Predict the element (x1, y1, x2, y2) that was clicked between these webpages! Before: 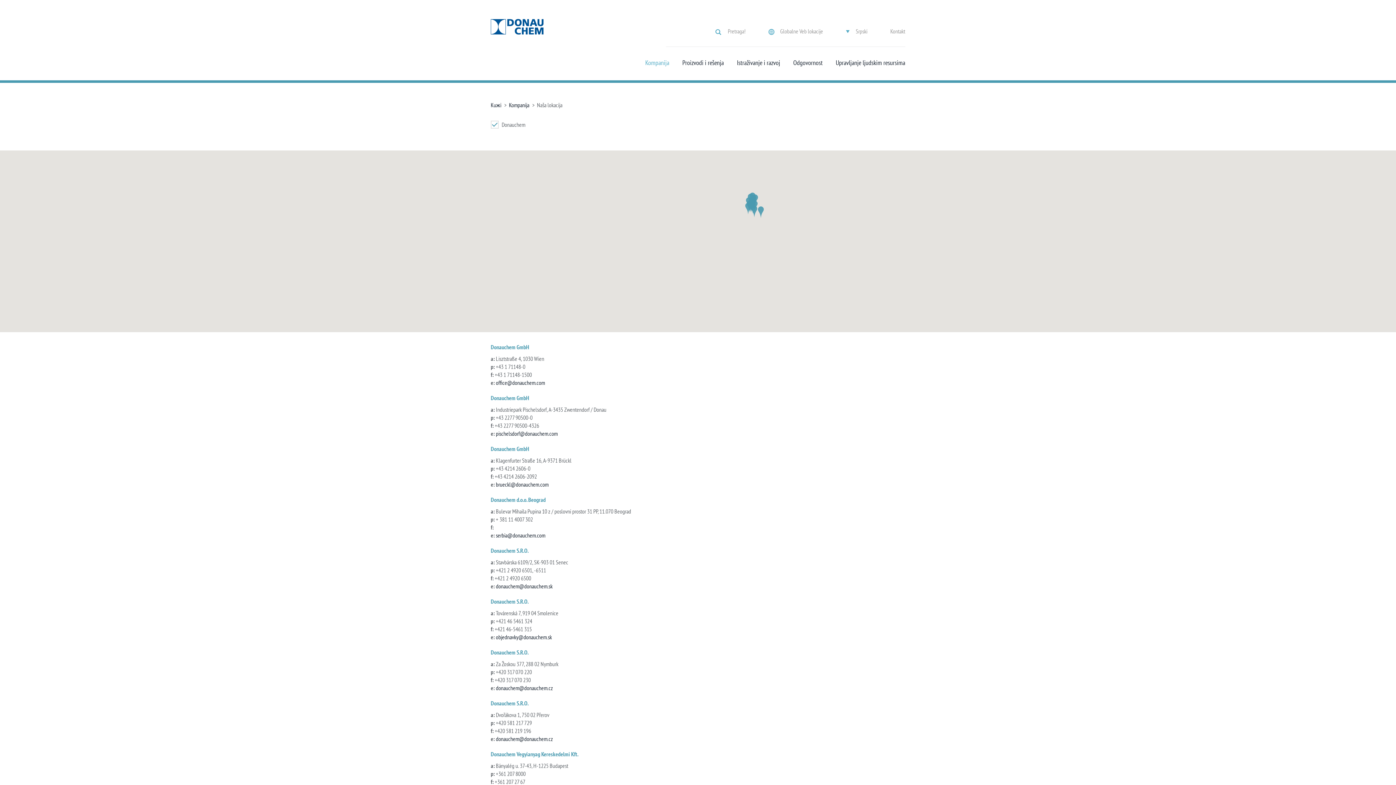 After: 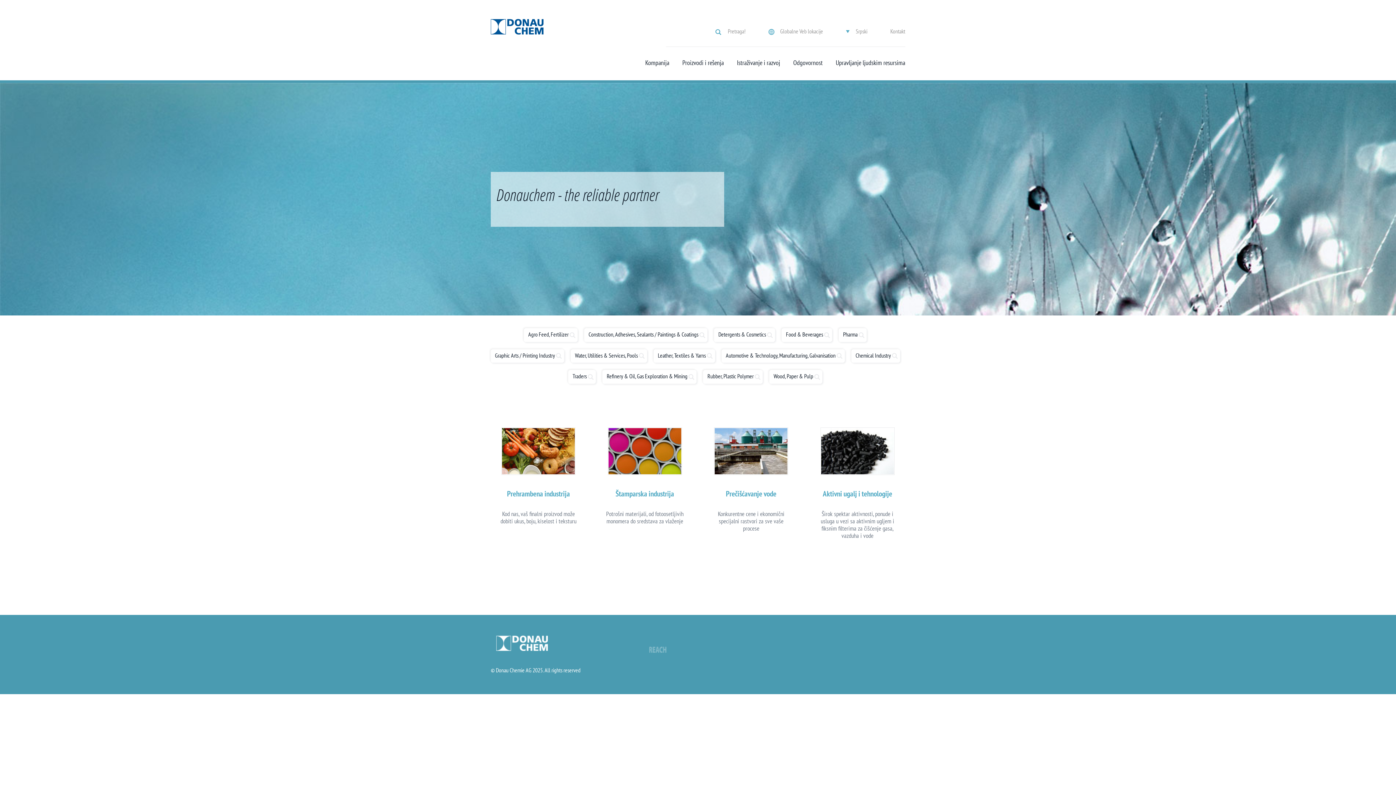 Action: bbox: (490, 17, 543, 34)